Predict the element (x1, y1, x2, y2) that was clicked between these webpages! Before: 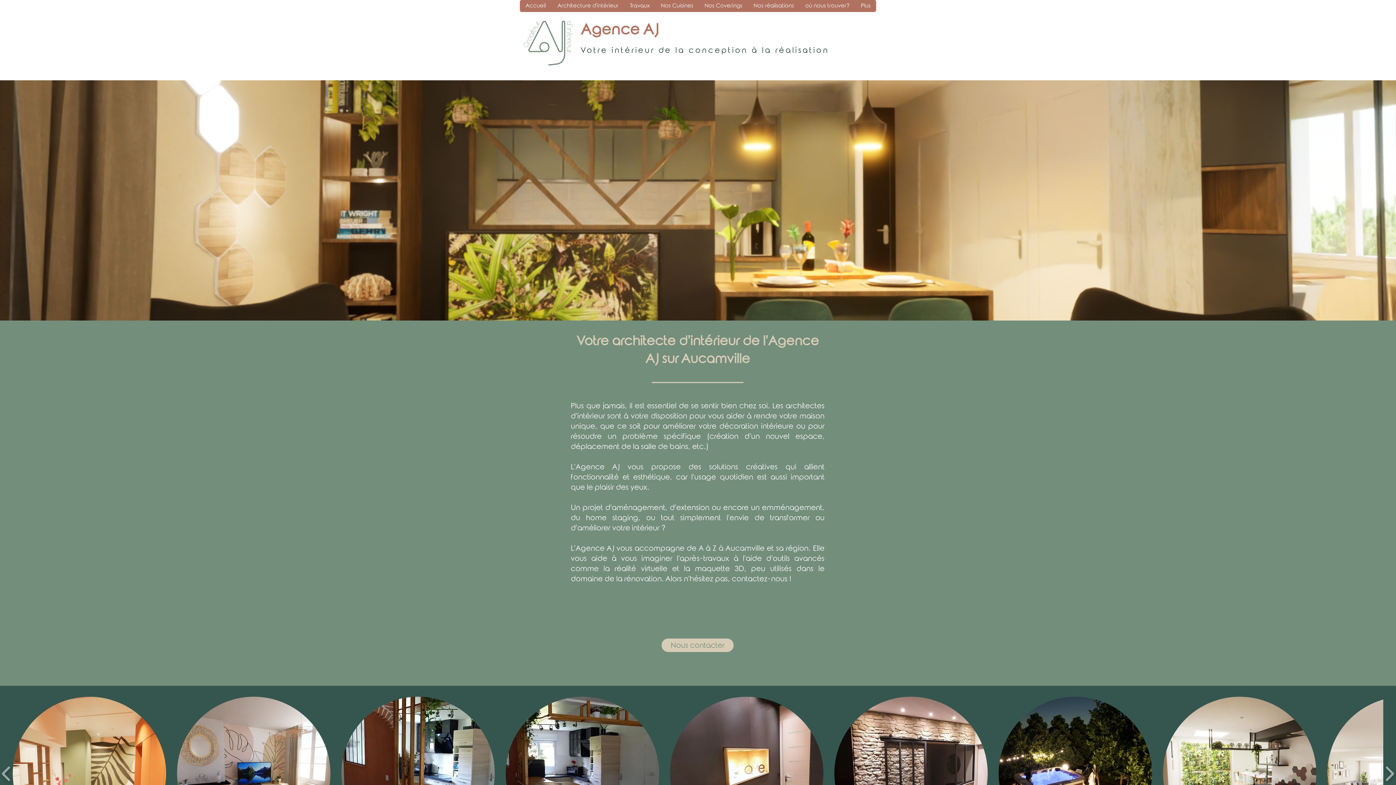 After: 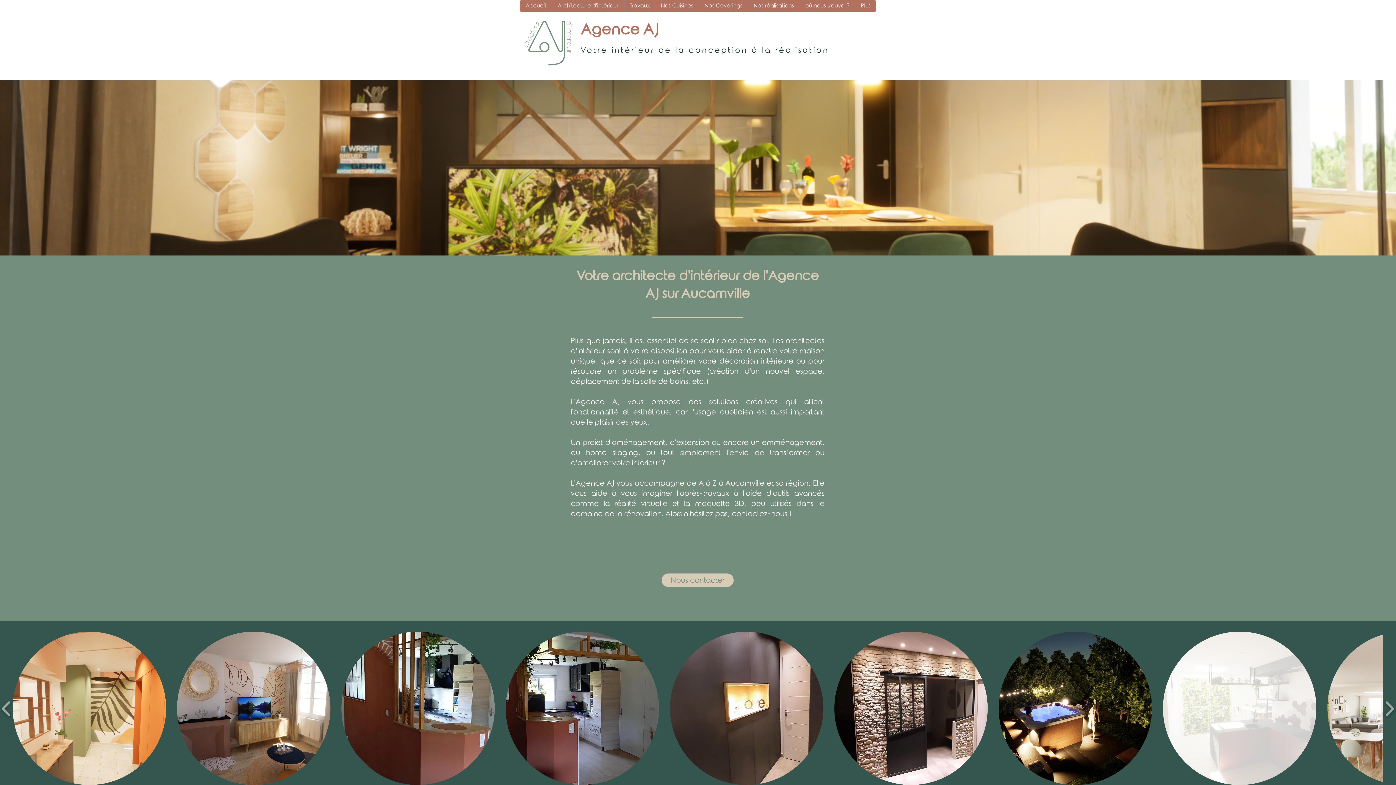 Action: bbox: (1163, 697, 1316, 850) label: photoréalisme cuisine design architecture intérieur